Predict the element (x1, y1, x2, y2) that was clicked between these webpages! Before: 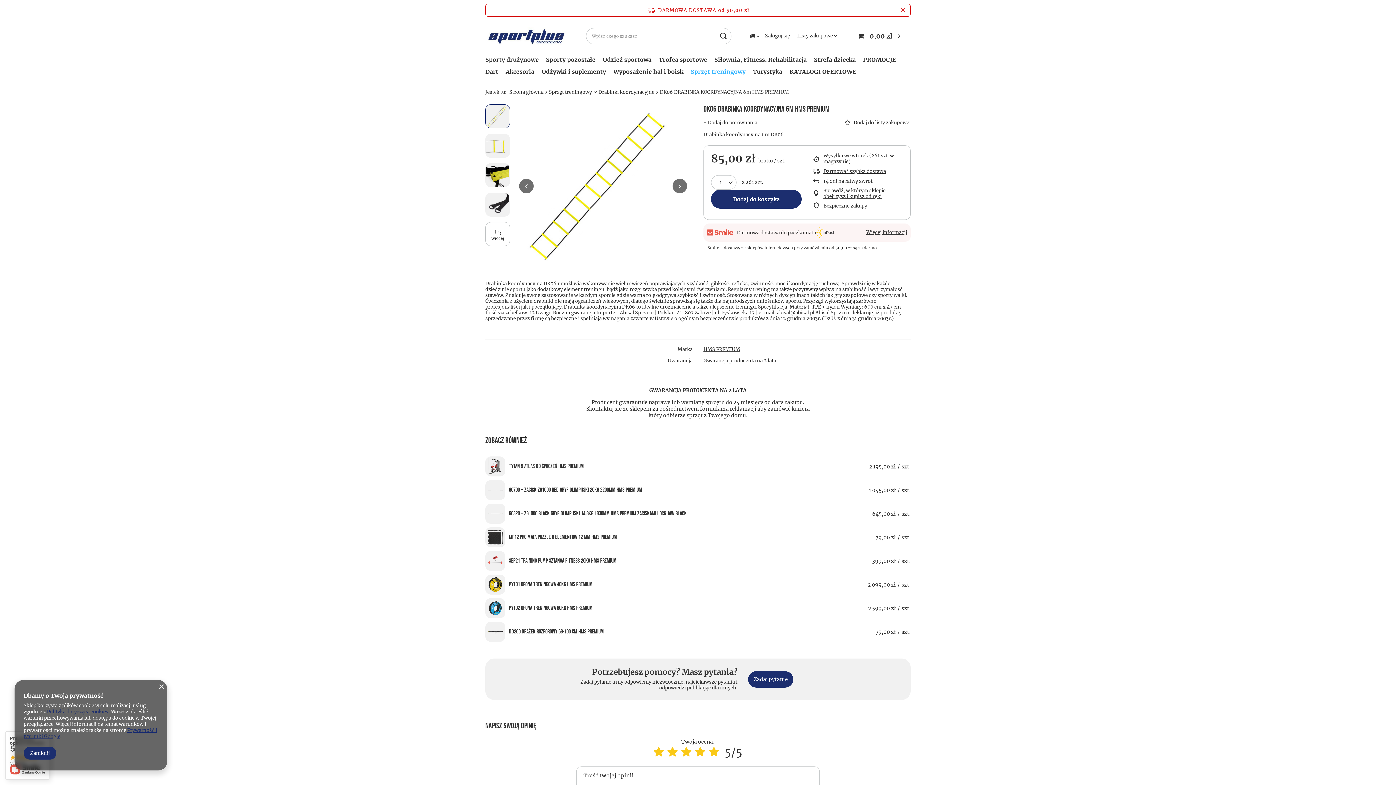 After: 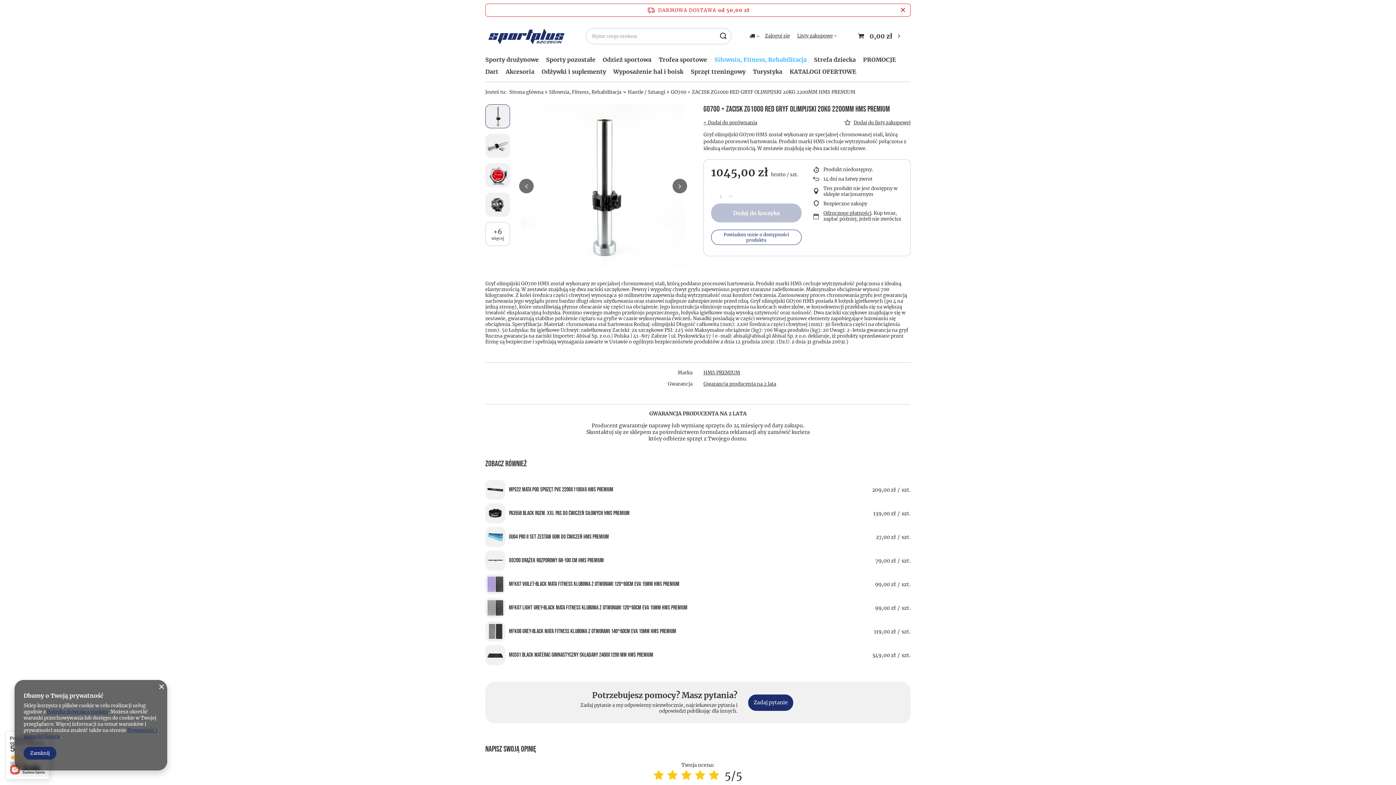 Action: bbox: (485, 480, 505, 500)